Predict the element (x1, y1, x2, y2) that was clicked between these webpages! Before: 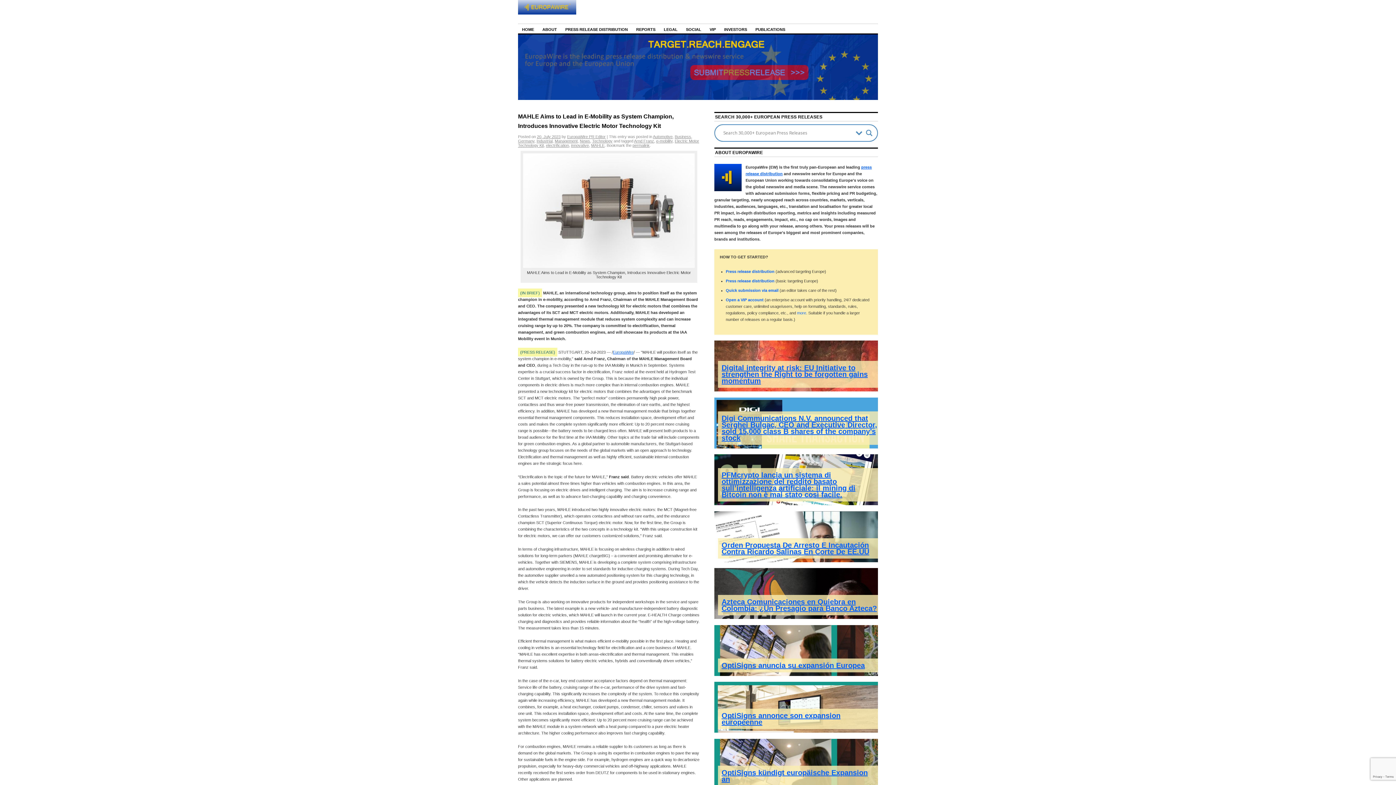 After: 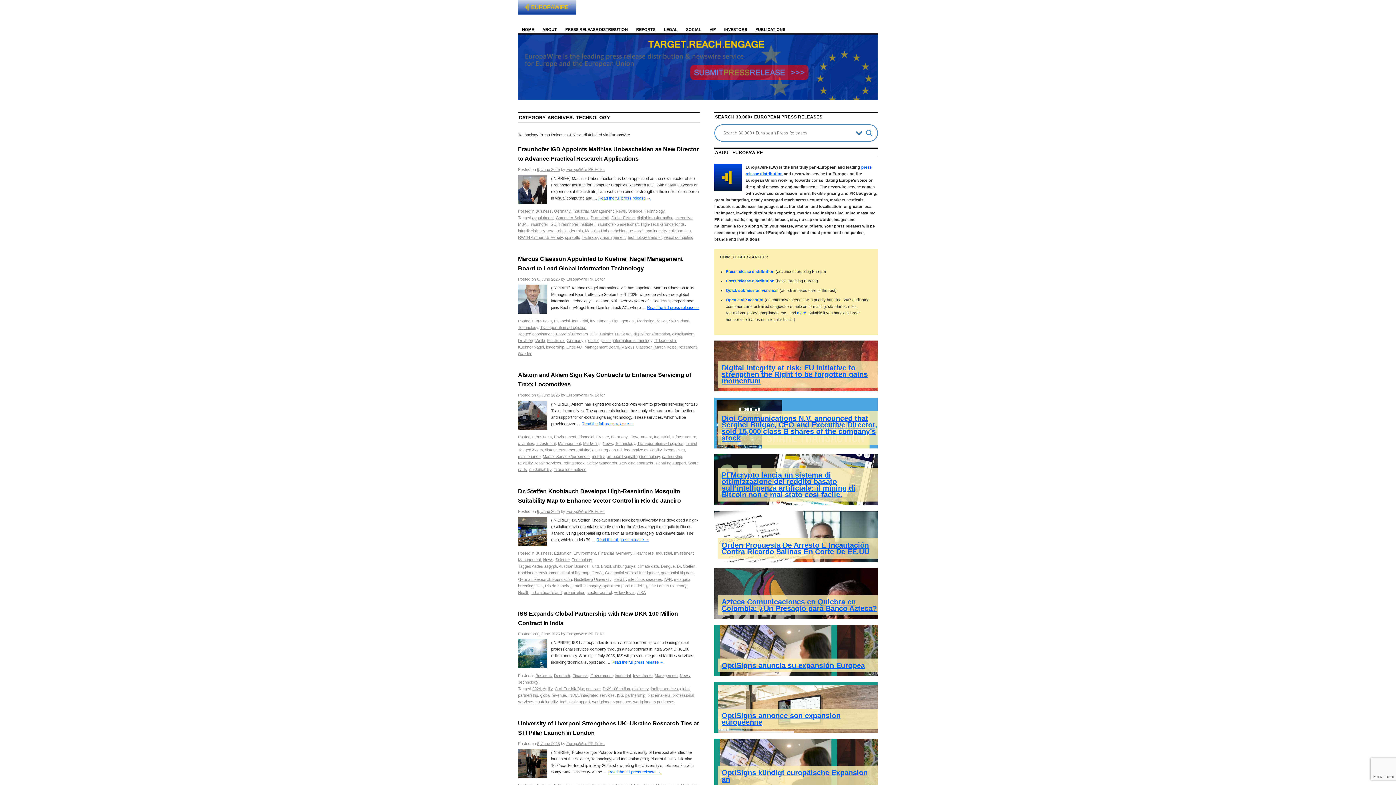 Action: bbox: (592, 138, 612, 143) label: Technology